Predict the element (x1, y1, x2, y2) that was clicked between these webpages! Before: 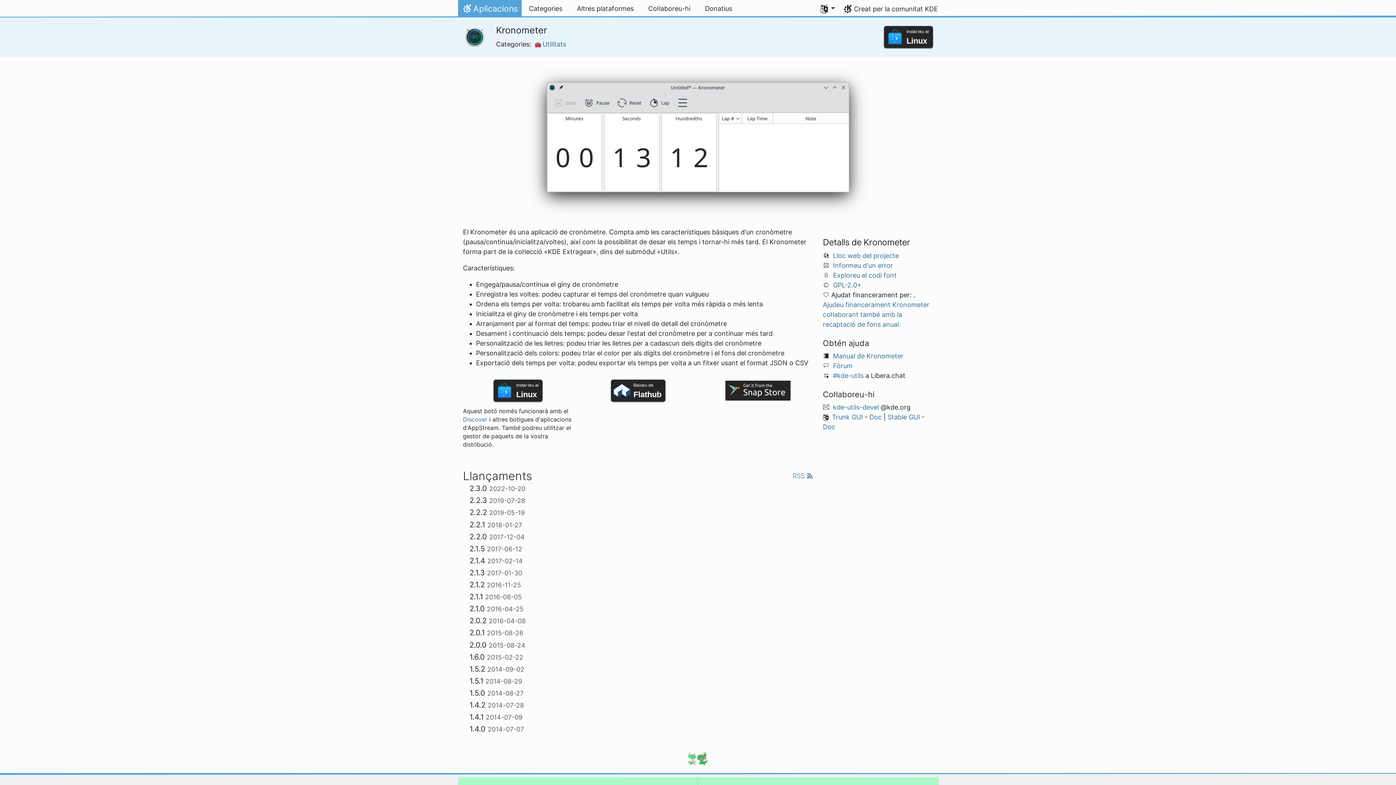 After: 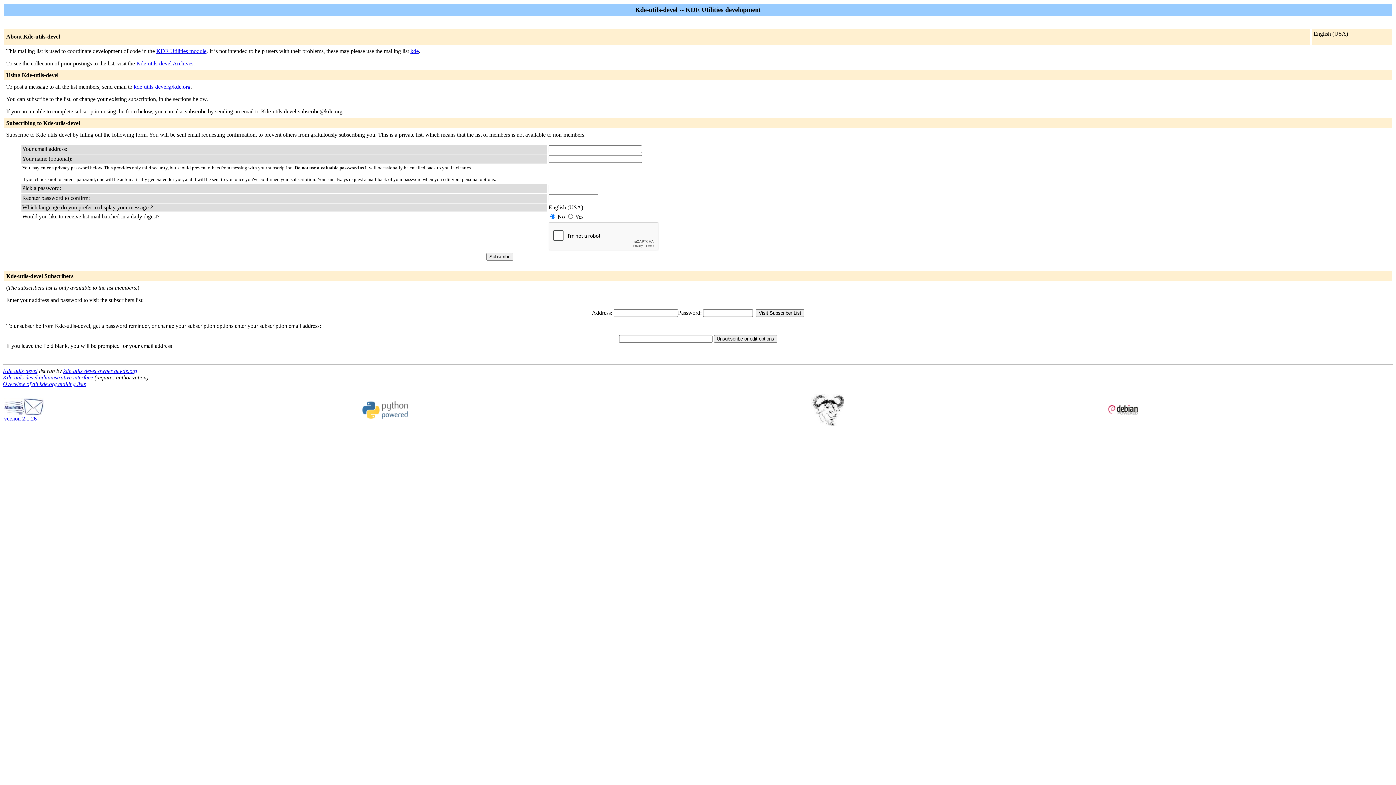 Action: label: kde-utils-devel bbox: (833, 403, 879, 411)